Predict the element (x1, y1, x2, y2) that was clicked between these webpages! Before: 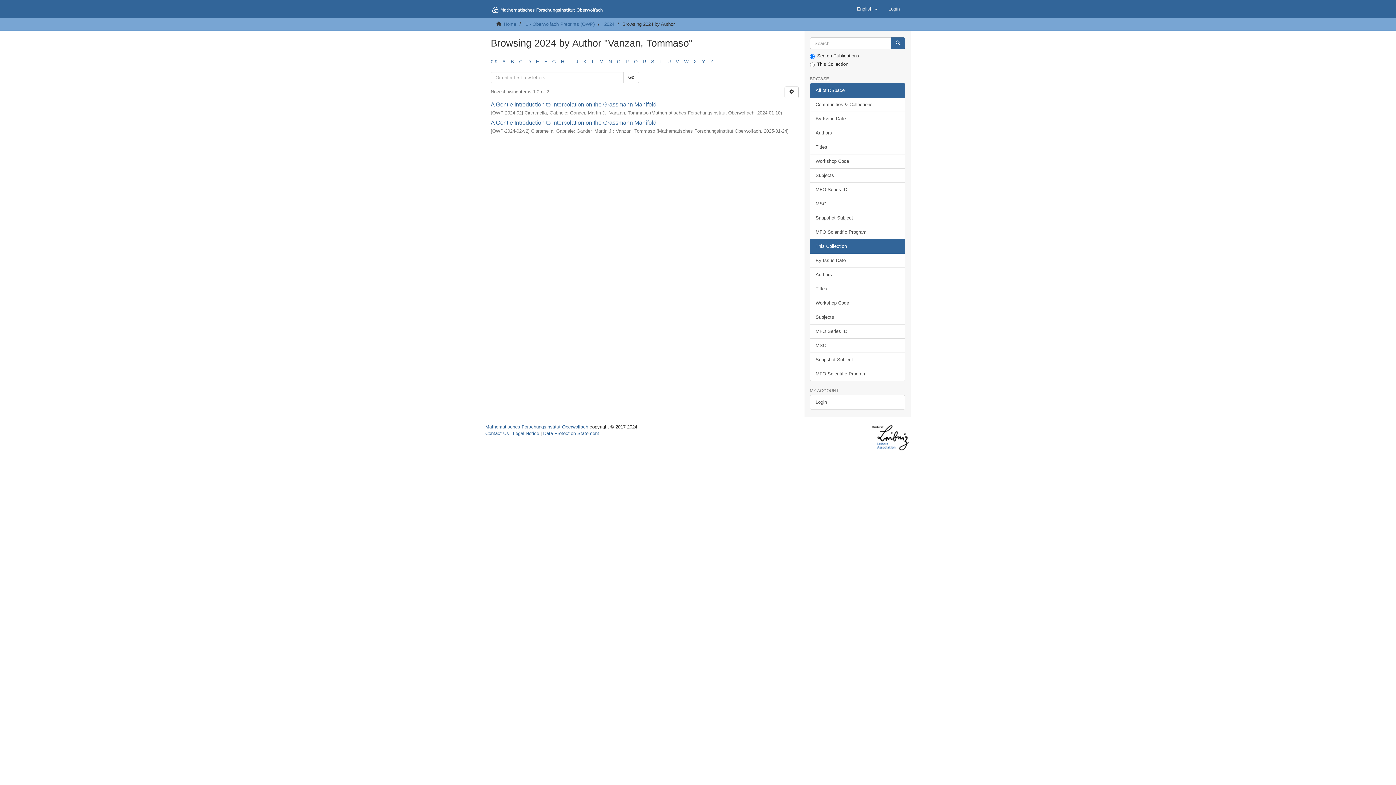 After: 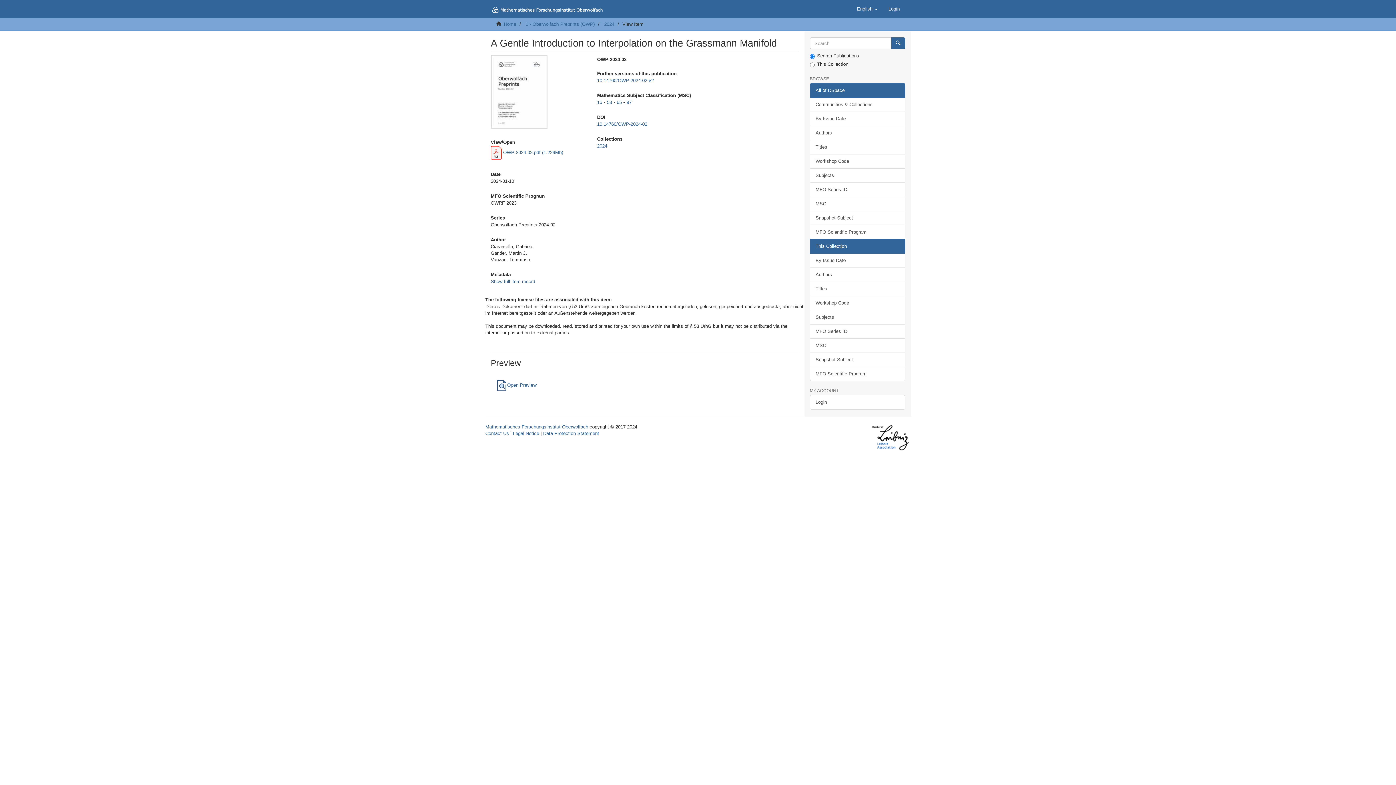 Action: bbox: (490, 101, 656, 107) label: A Gentle Introduction to Interpolation on the Grassmann Manifold